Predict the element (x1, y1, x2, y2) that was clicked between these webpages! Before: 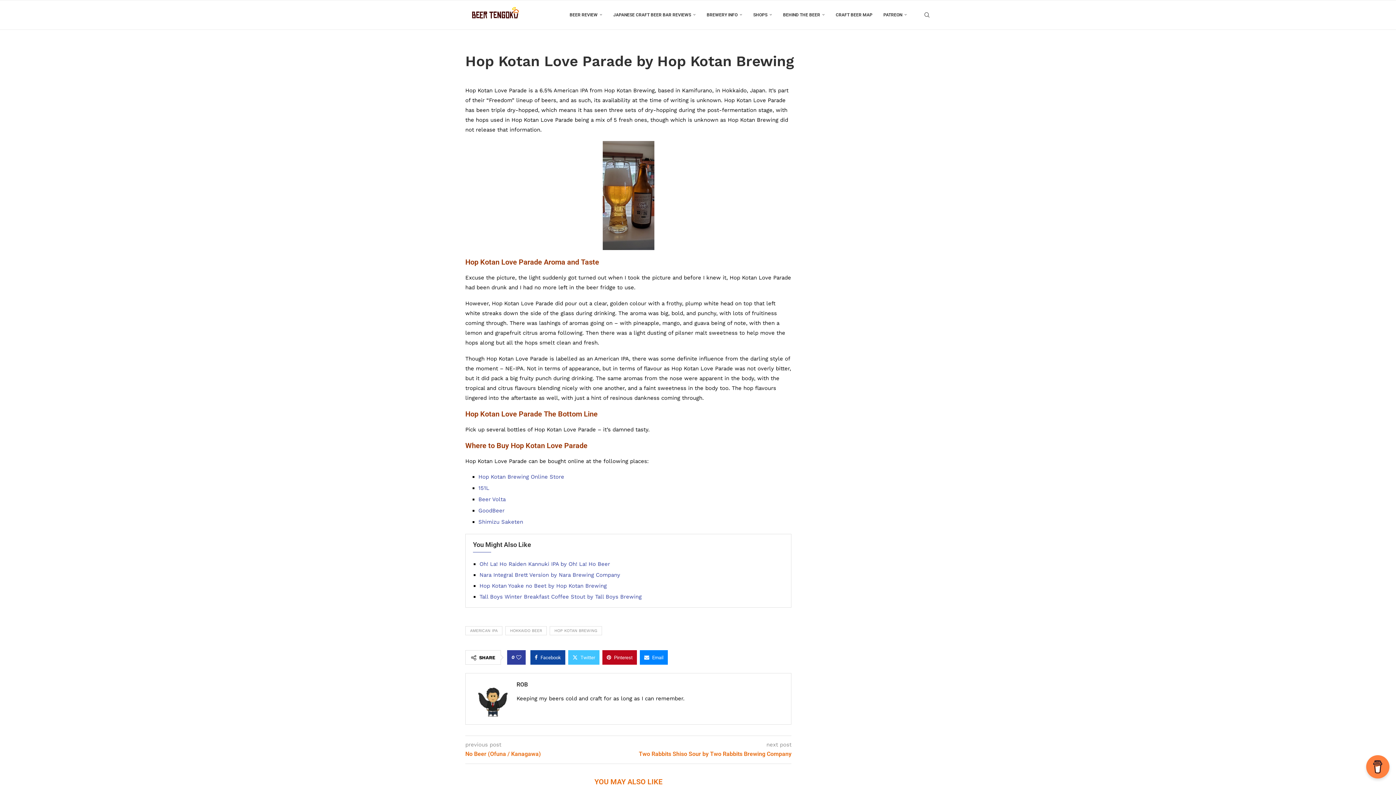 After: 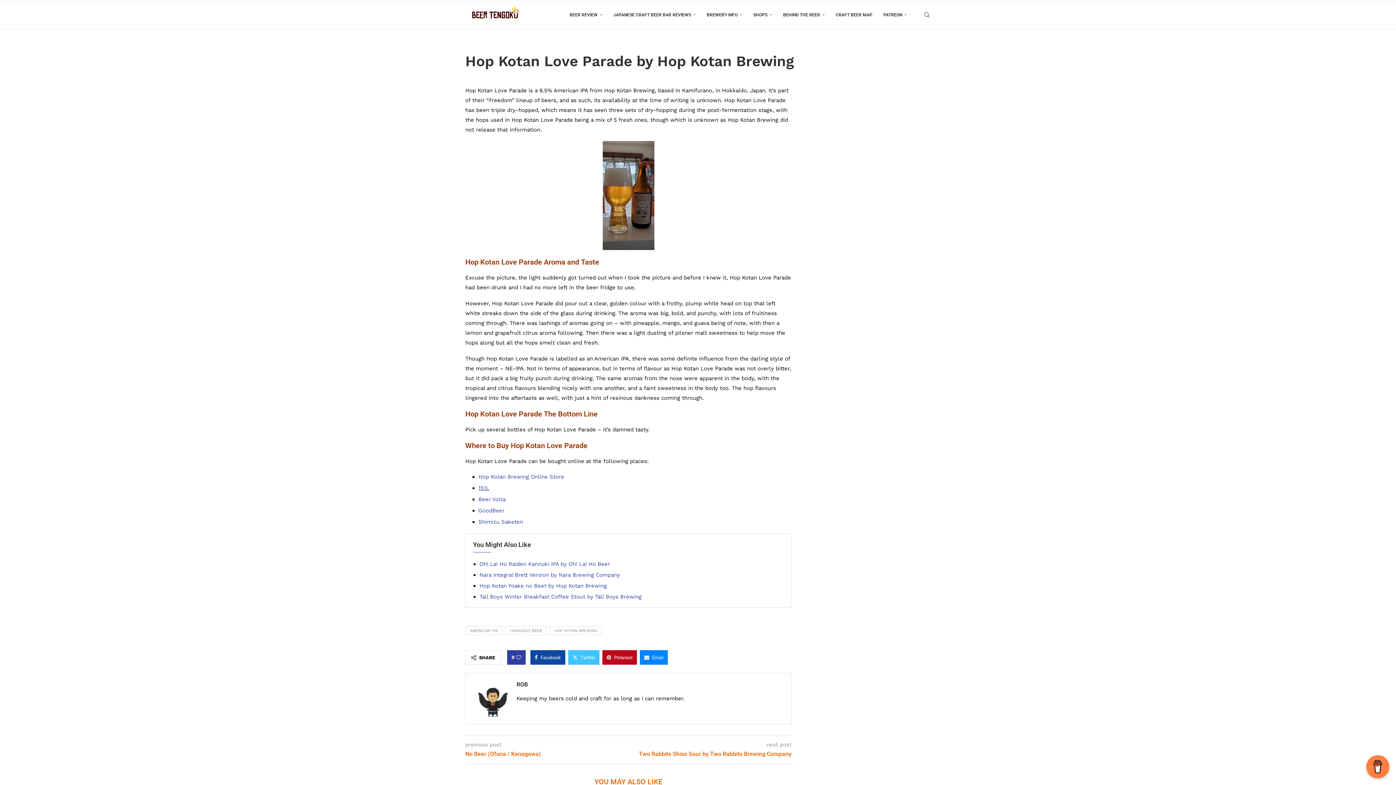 Action: label: 151L bbox: (478, 485, 489, 491)